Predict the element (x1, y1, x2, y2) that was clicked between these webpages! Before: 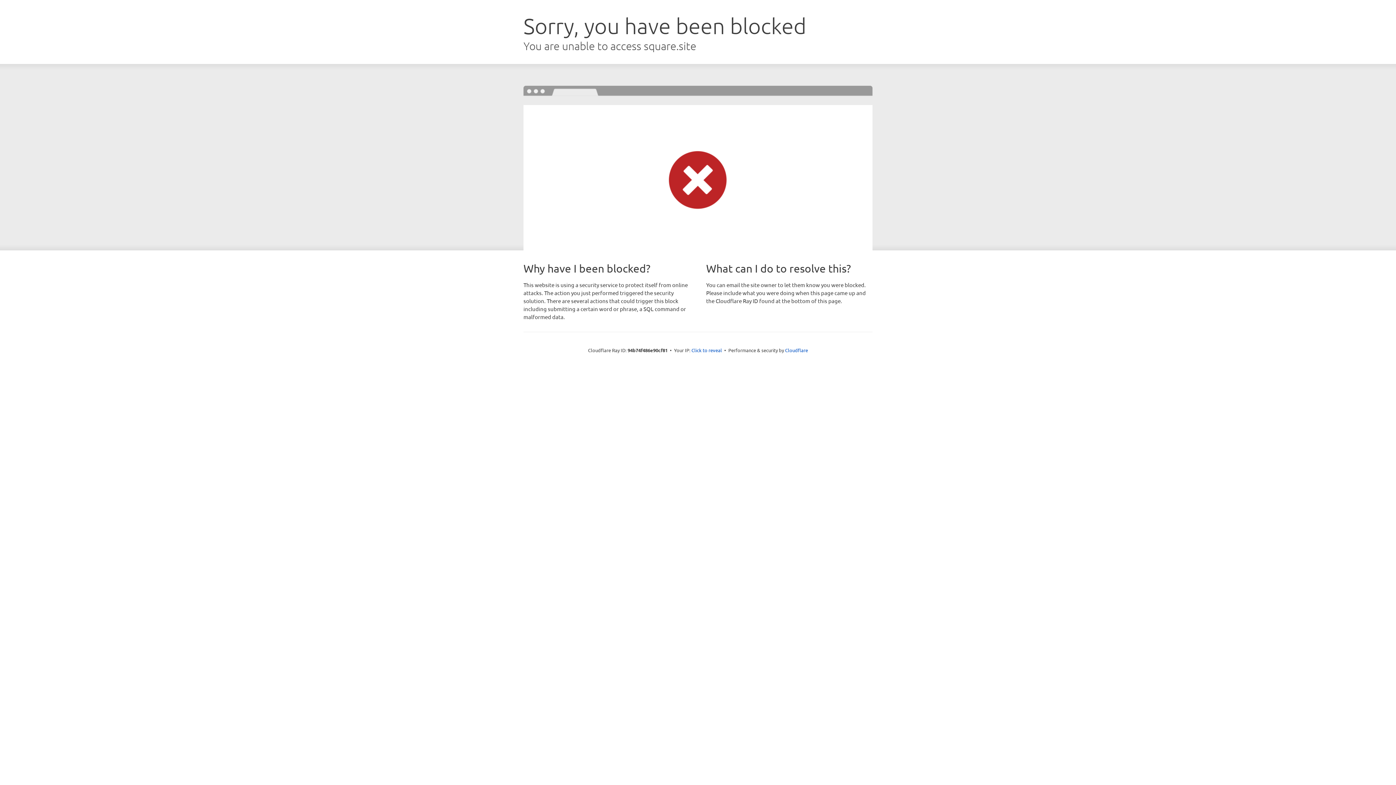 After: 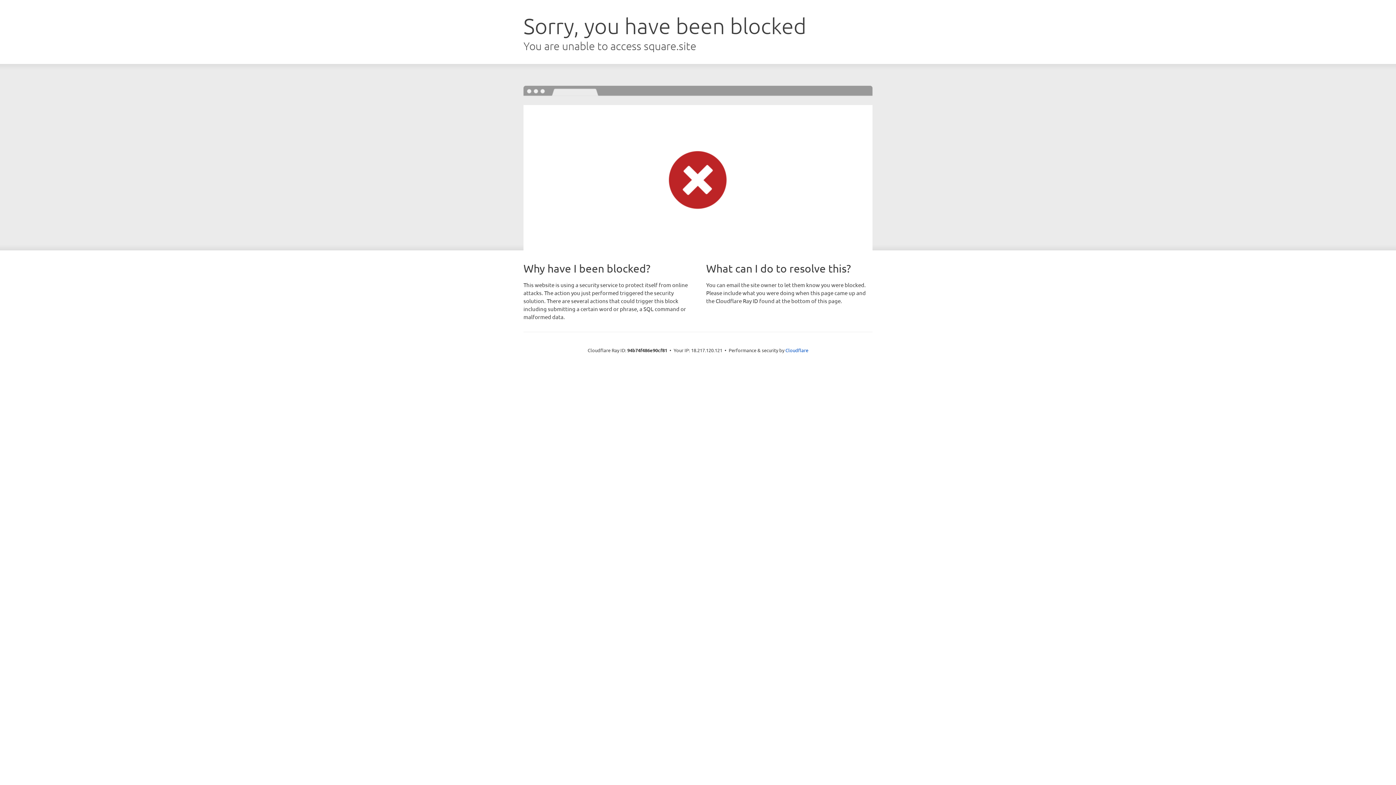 Action: bbox: (691, 346, 722, 353) label: Click to reveal